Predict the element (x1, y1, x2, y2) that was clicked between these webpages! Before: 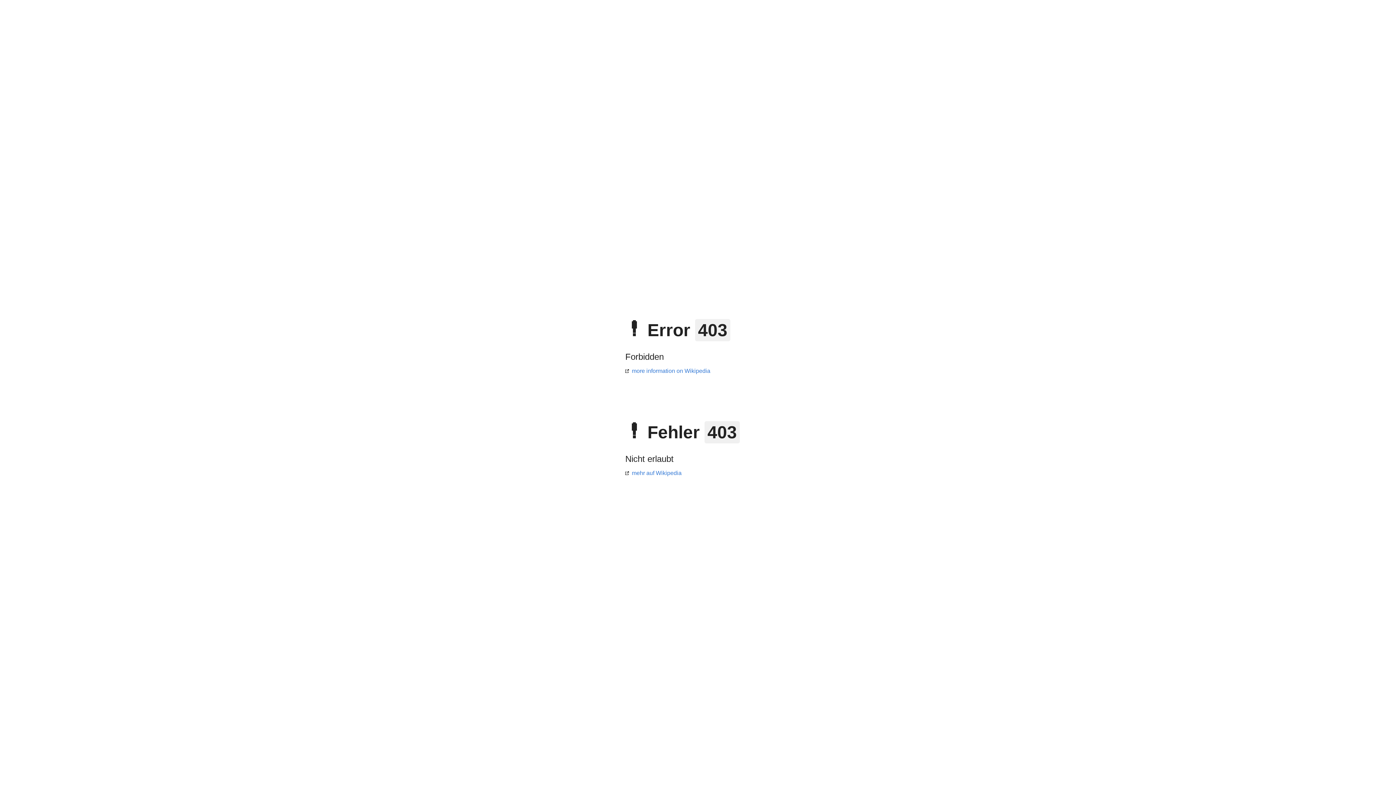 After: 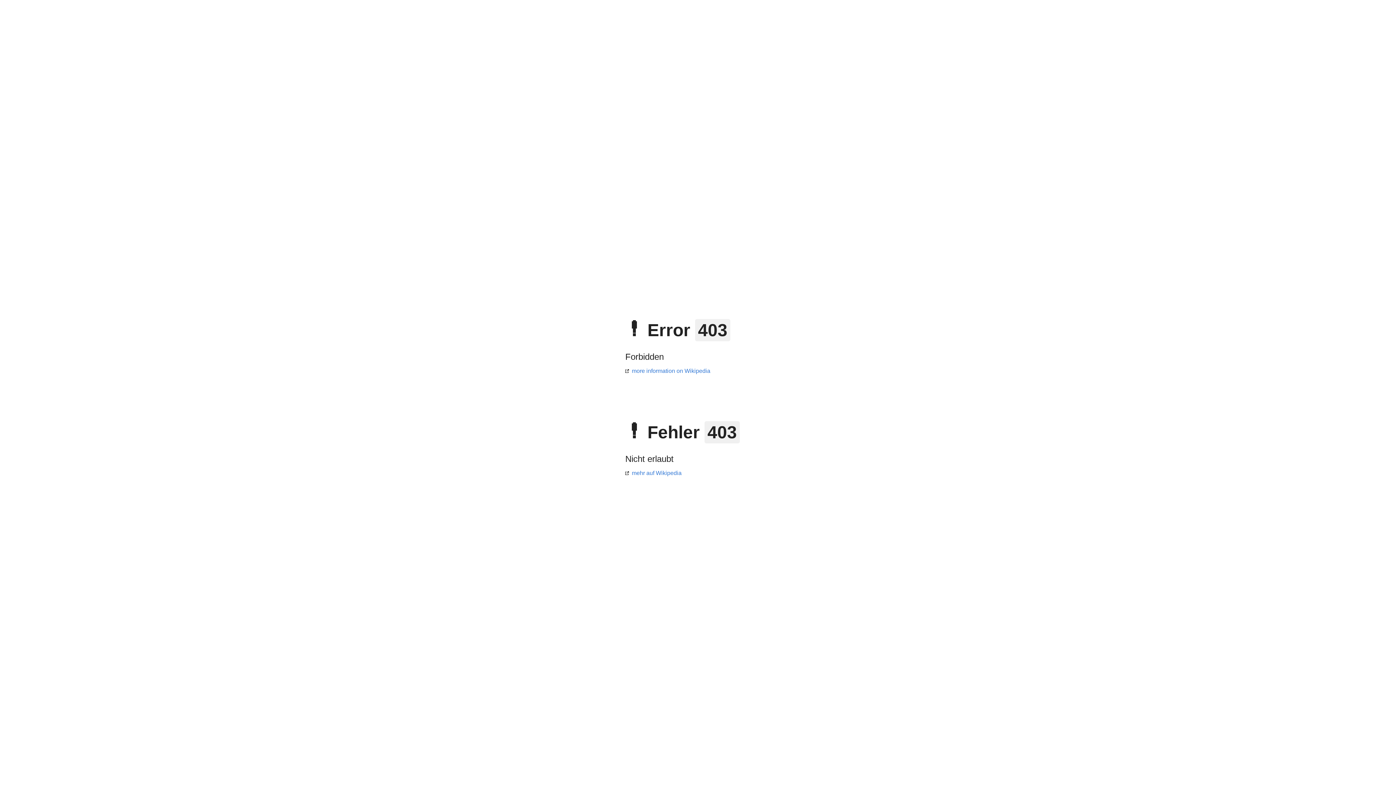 Action: bbox: (625, 470, 681, 476) label: mehr auf Wikipedia